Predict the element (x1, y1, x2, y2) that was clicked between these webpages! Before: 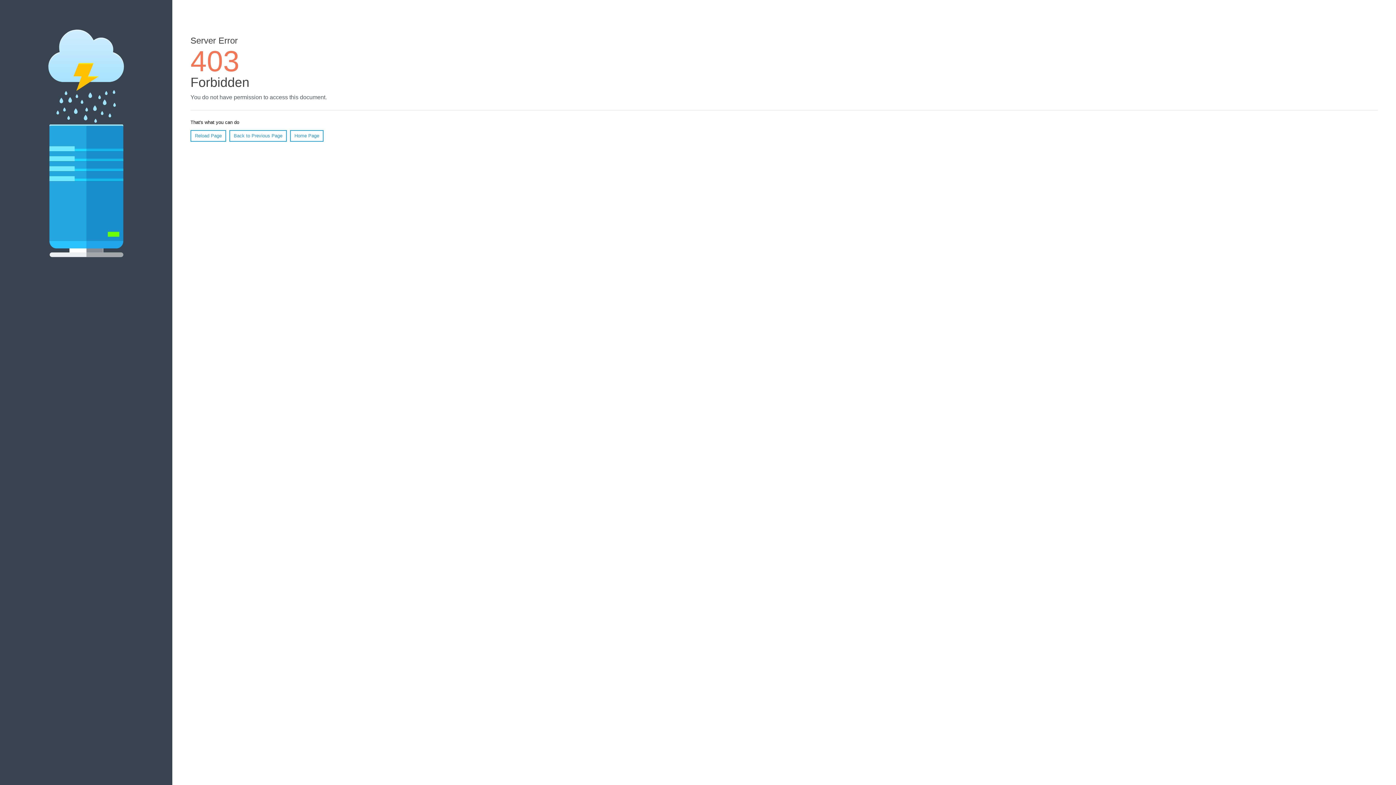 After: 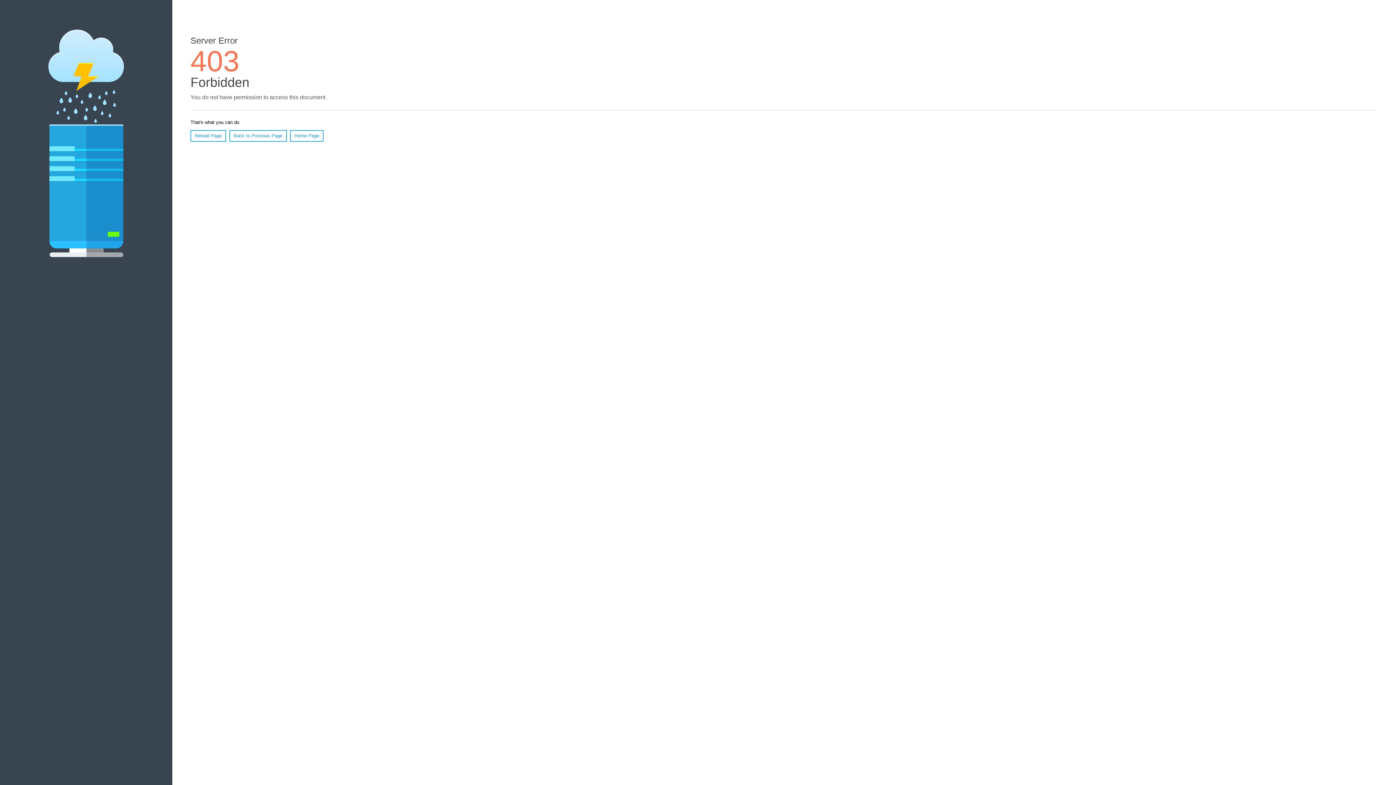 Action: bbox: (190, 130, 226, 141) label: Reload Page